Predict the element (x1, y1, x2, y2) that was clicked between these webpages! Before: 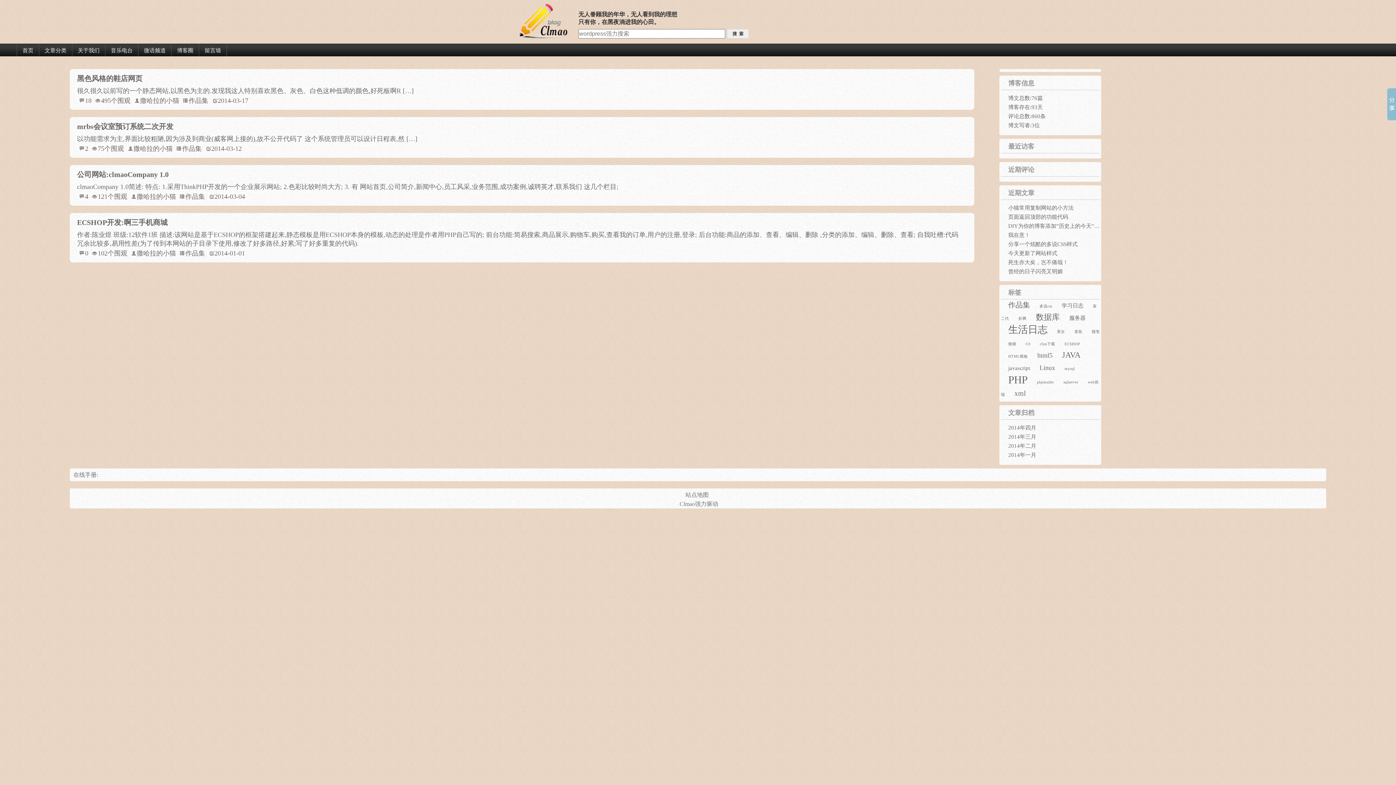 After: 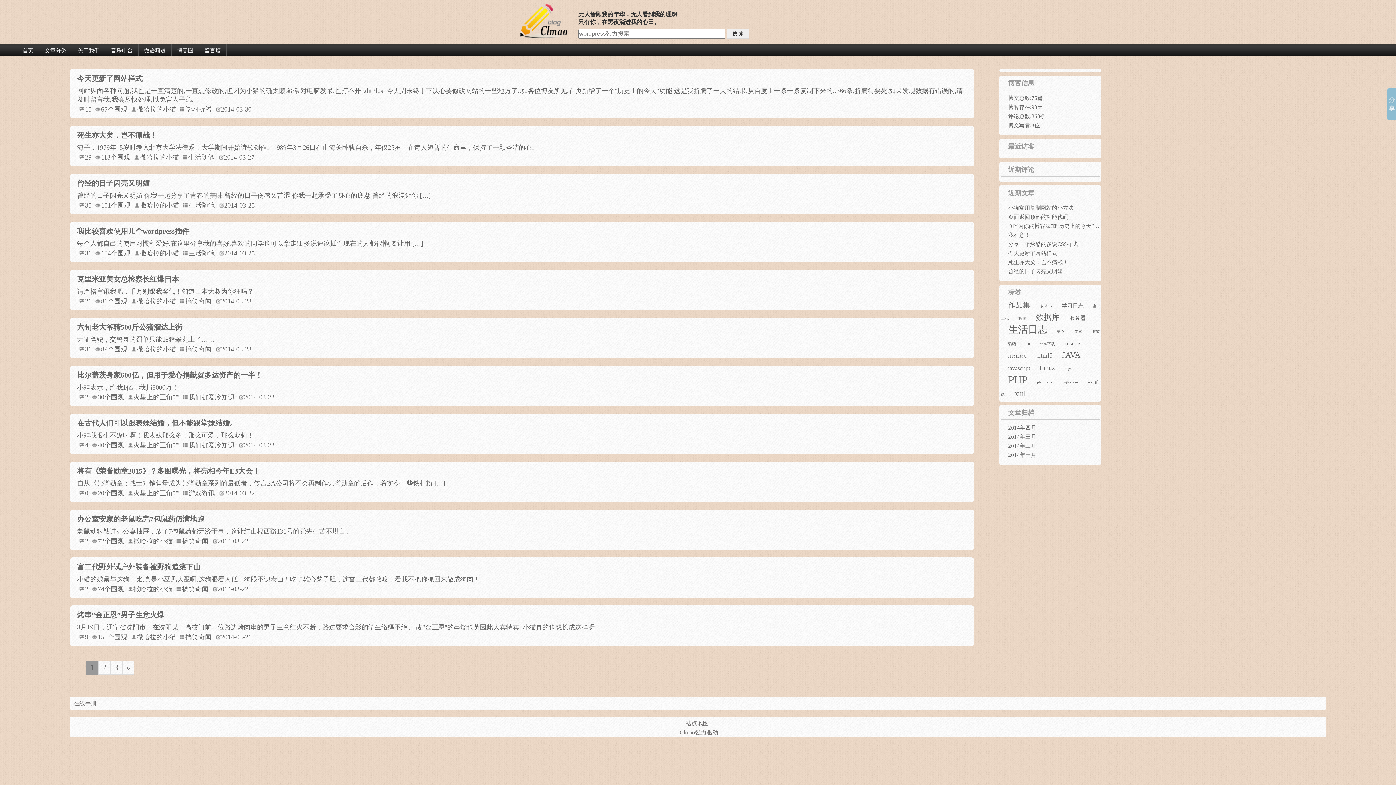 Action: bbox: (1008, 434, 1036, 440) label: 2014年三月